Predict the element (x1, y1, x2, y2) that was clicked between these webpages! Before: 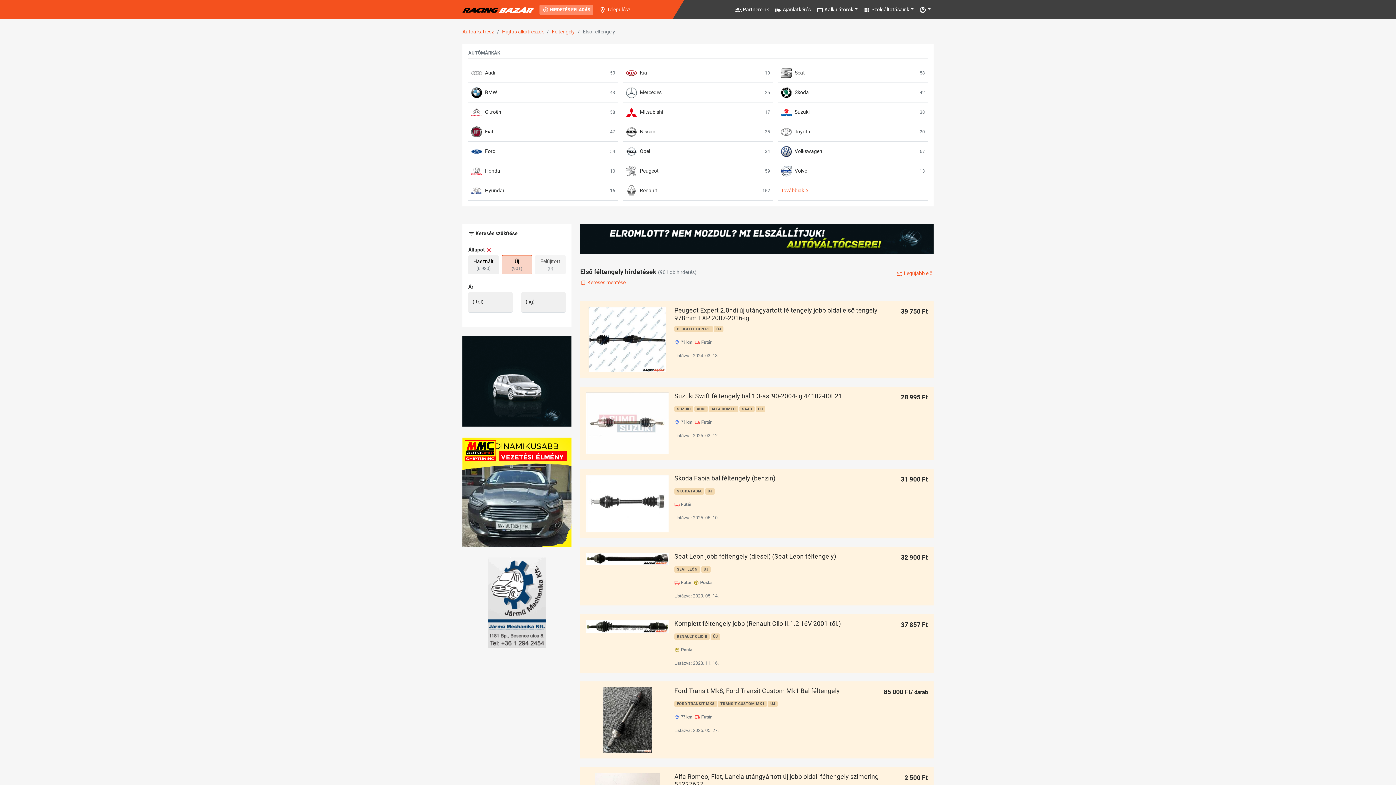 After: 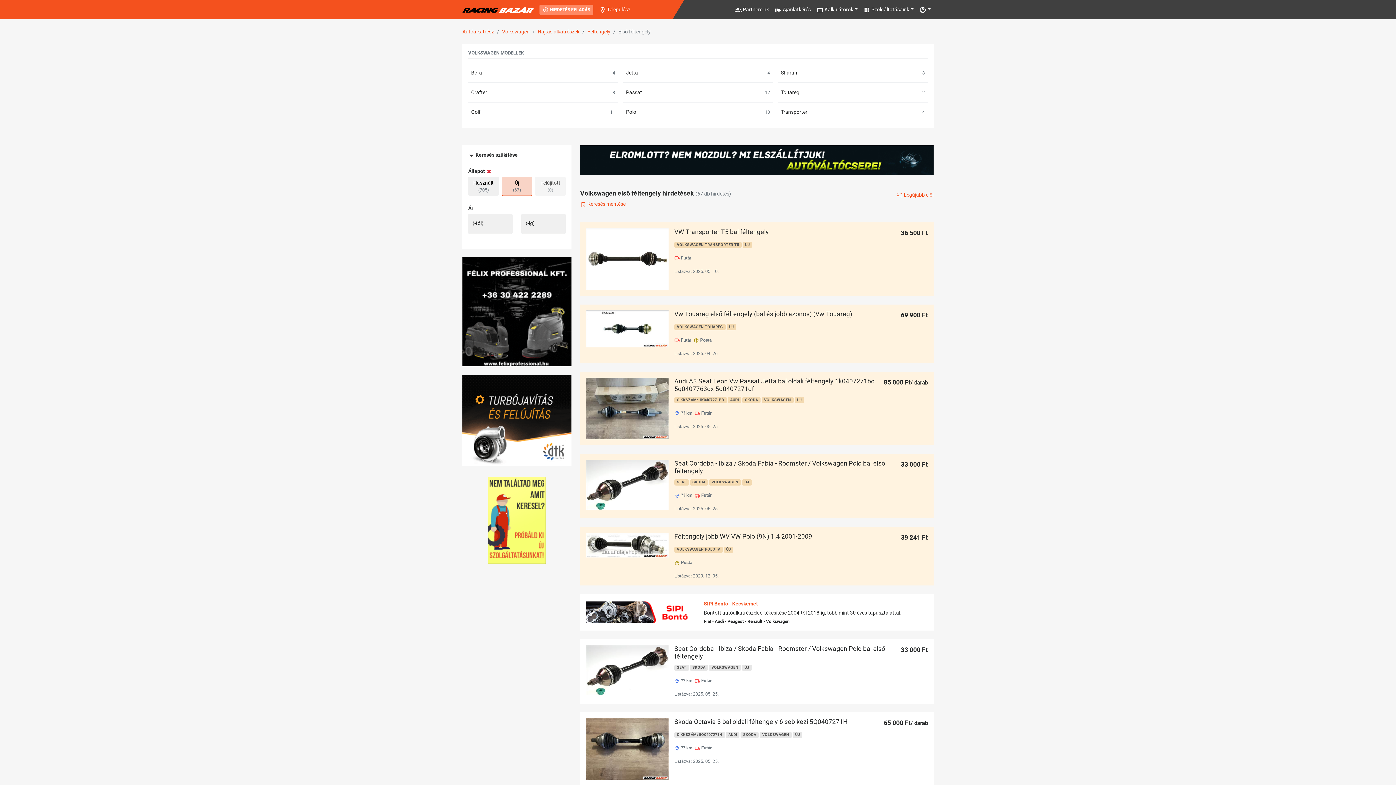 Action: label: Volkswagen bbox: (794, 141, 822, 161)